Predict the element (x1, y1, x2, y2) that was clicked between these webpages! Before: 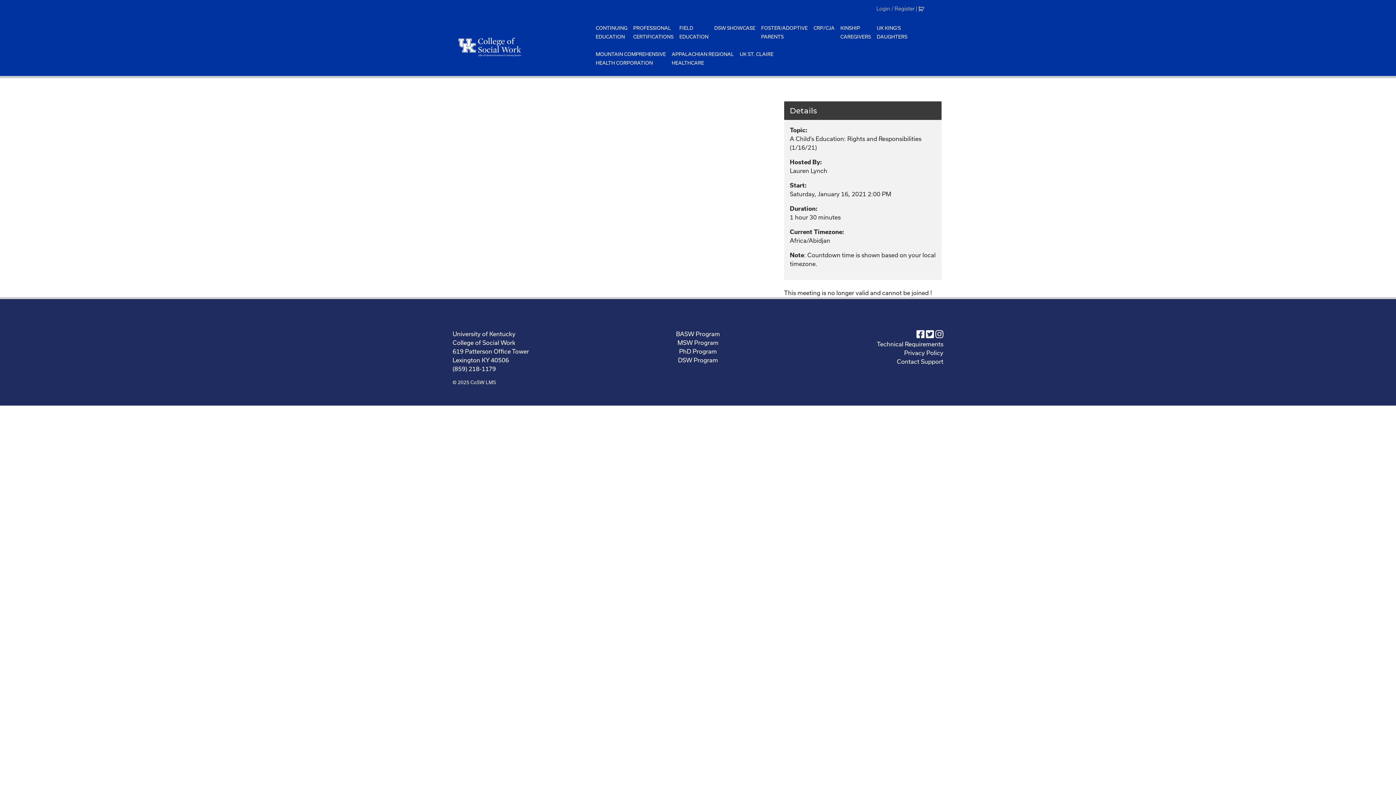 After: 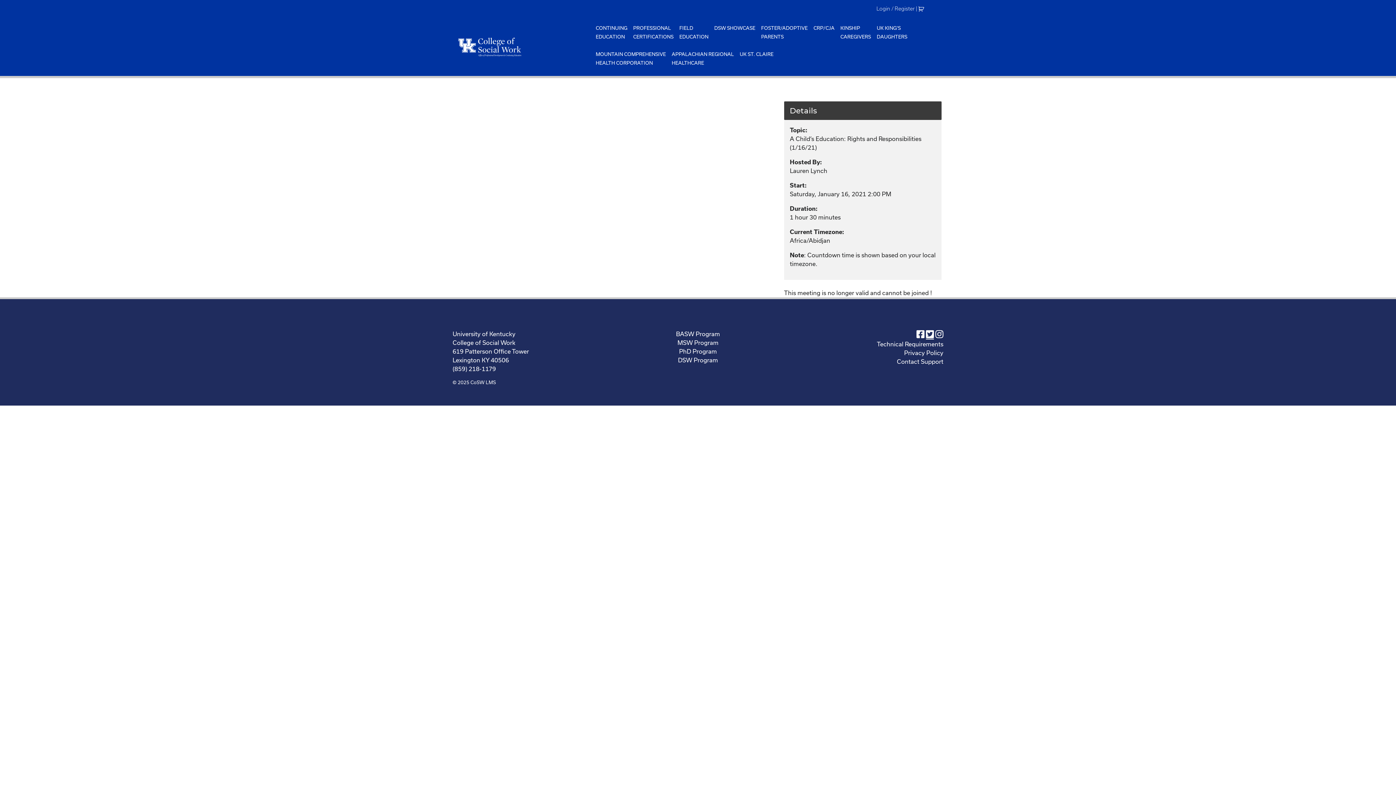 Action: bbox: (926, 331, 934, 339)